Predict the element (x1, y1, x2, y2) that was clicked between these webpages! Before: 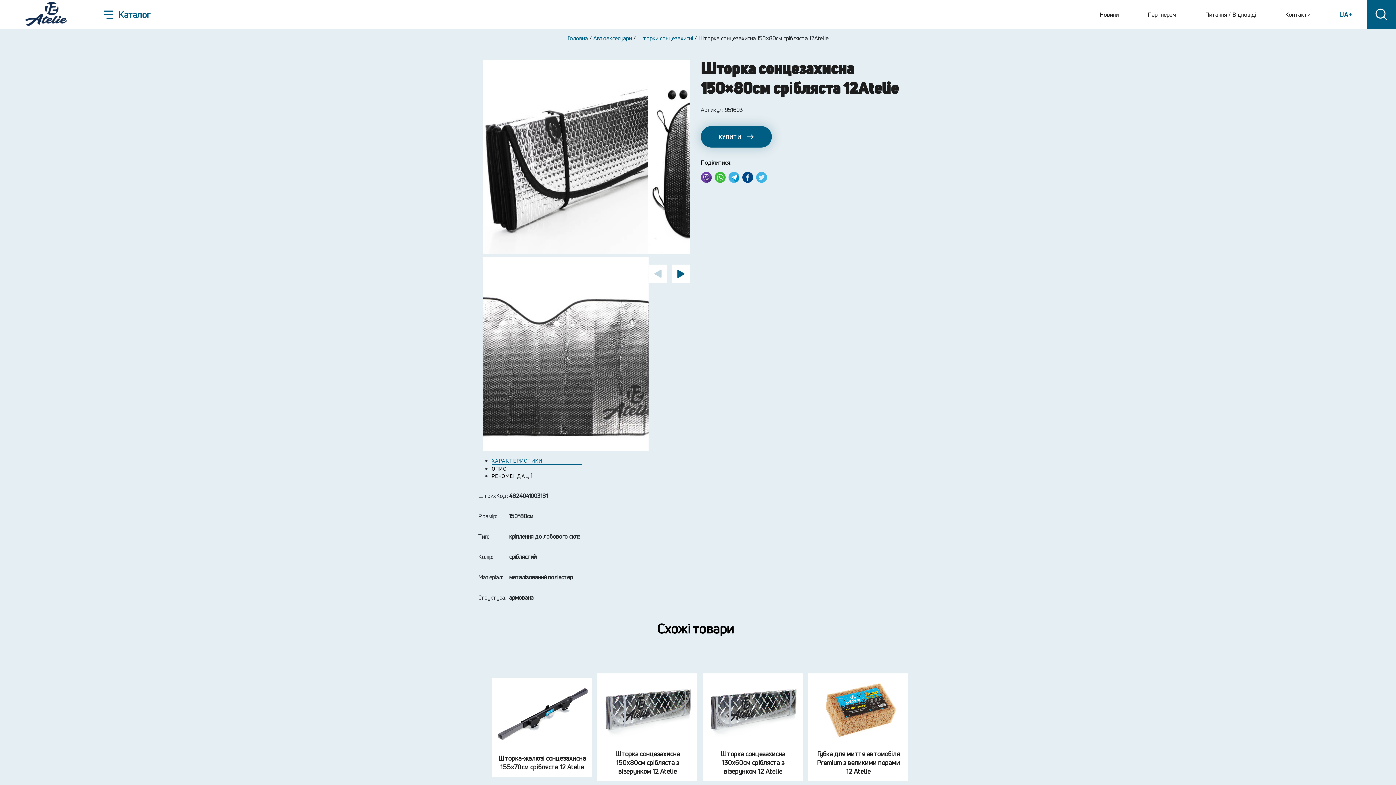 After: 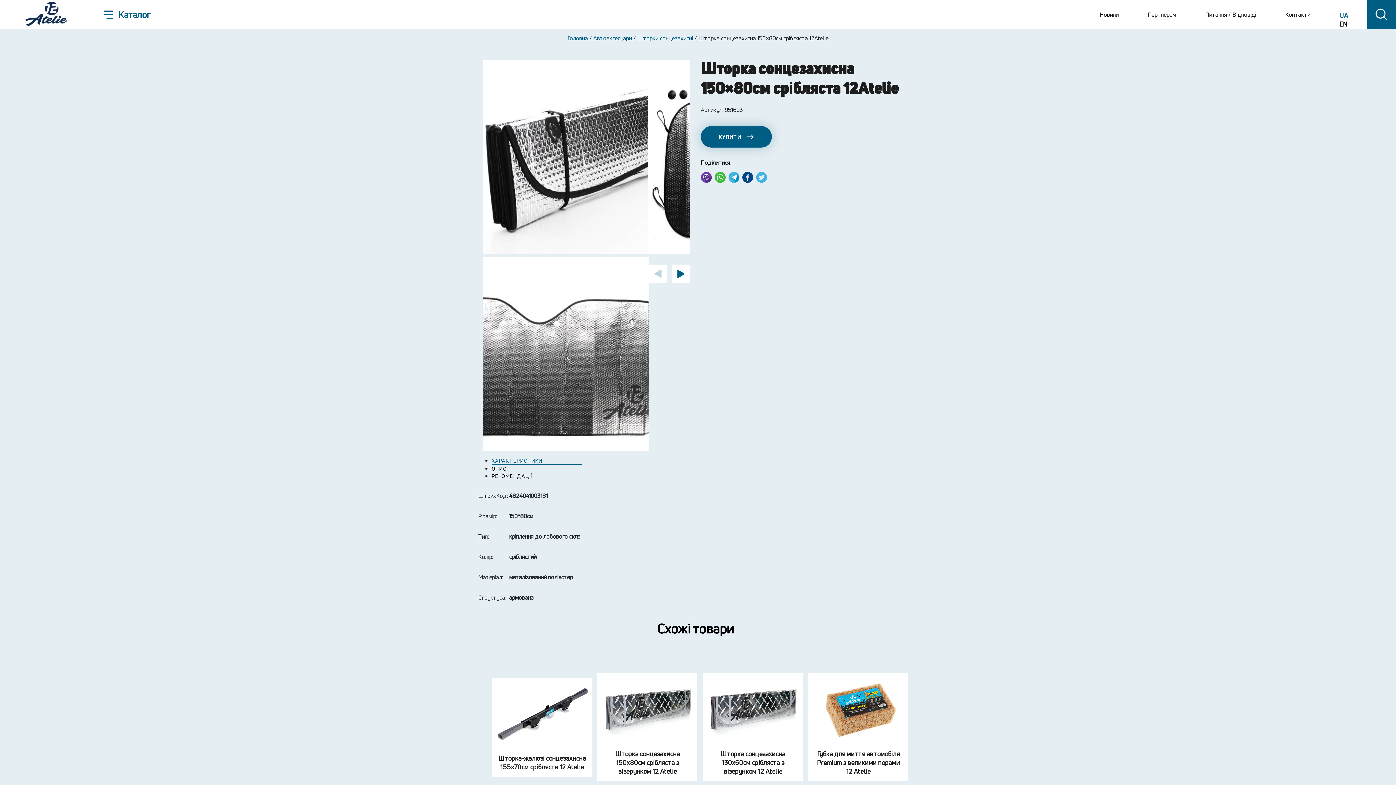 Action: label: UA    bbox: (1339, 10, 1352, 18)